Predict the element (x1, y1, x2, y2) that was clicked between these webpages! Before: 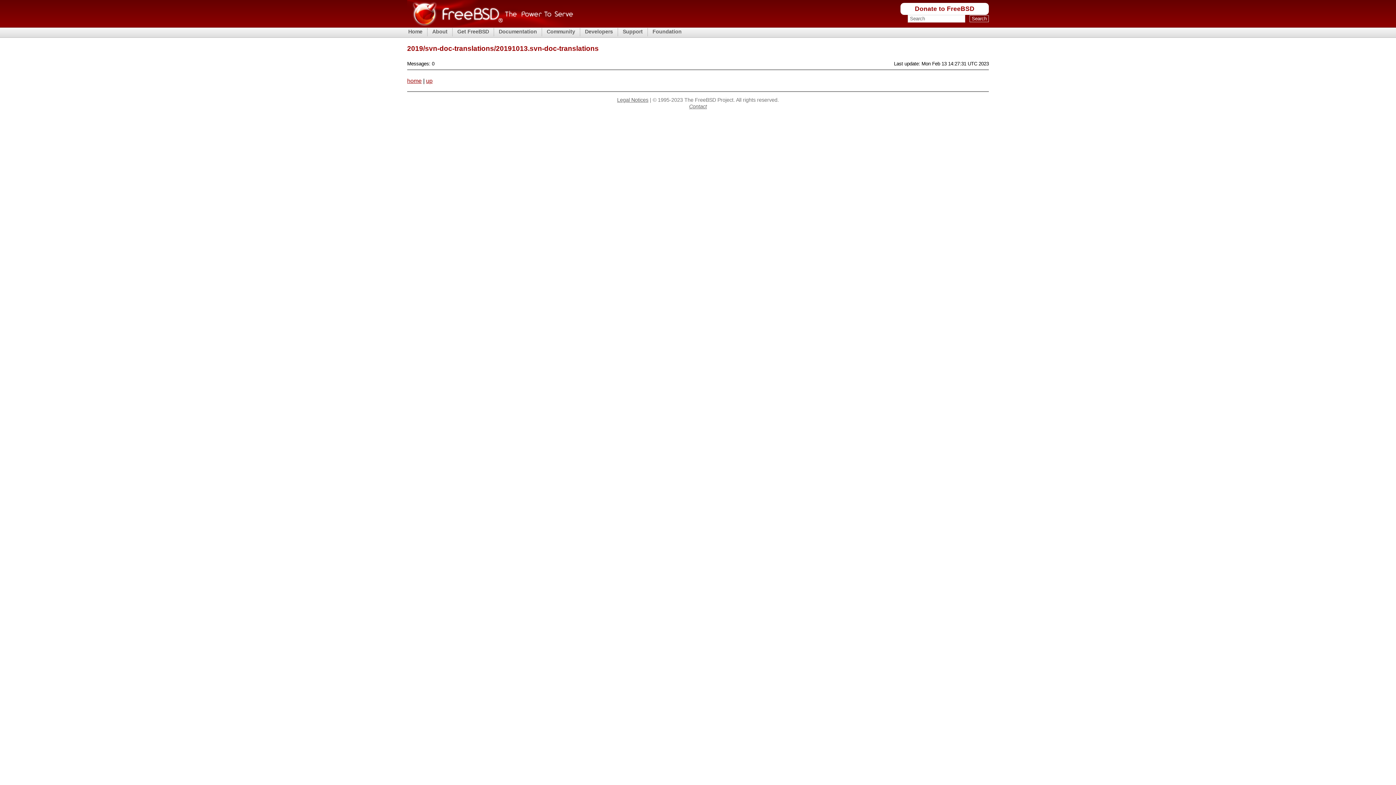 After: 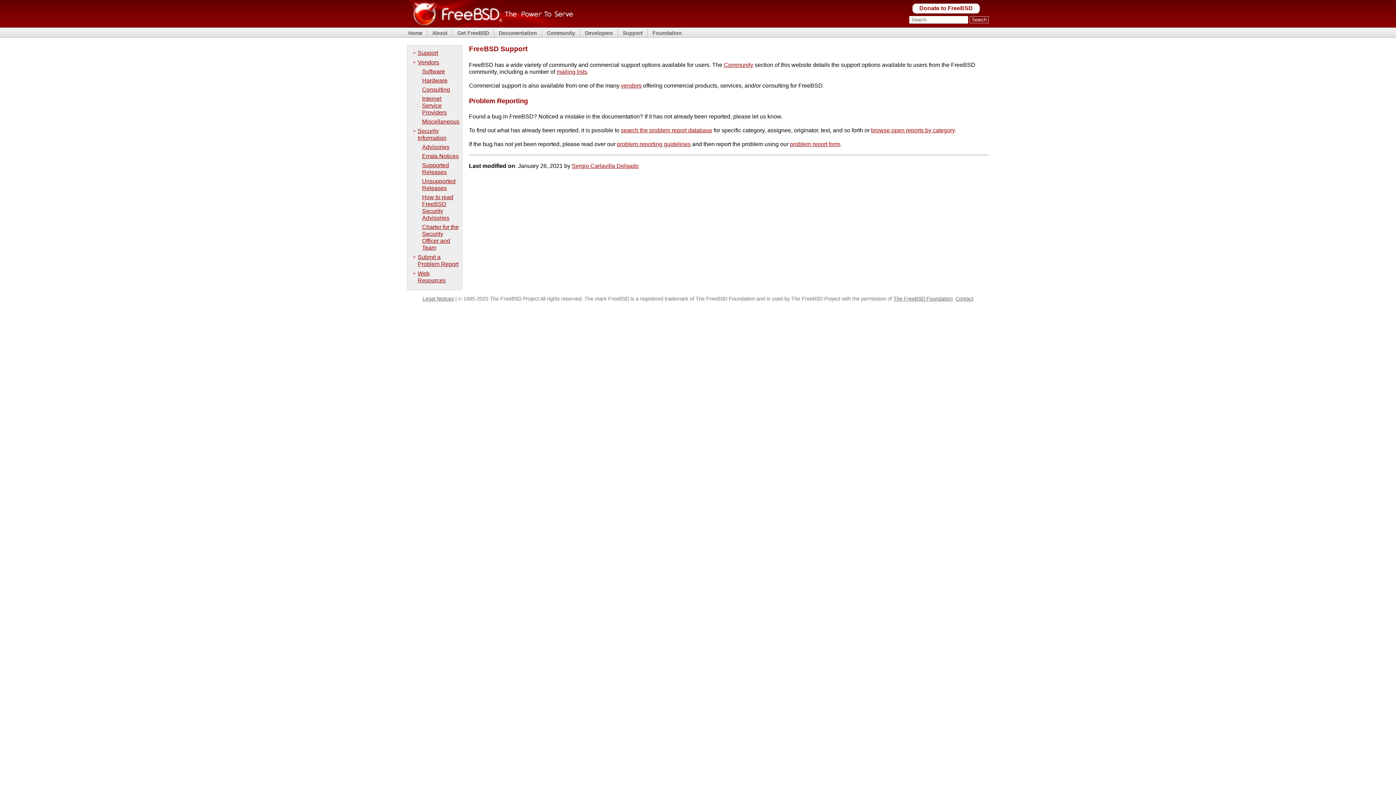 Action: label: Support bbox: (621, 28, 644, 35)